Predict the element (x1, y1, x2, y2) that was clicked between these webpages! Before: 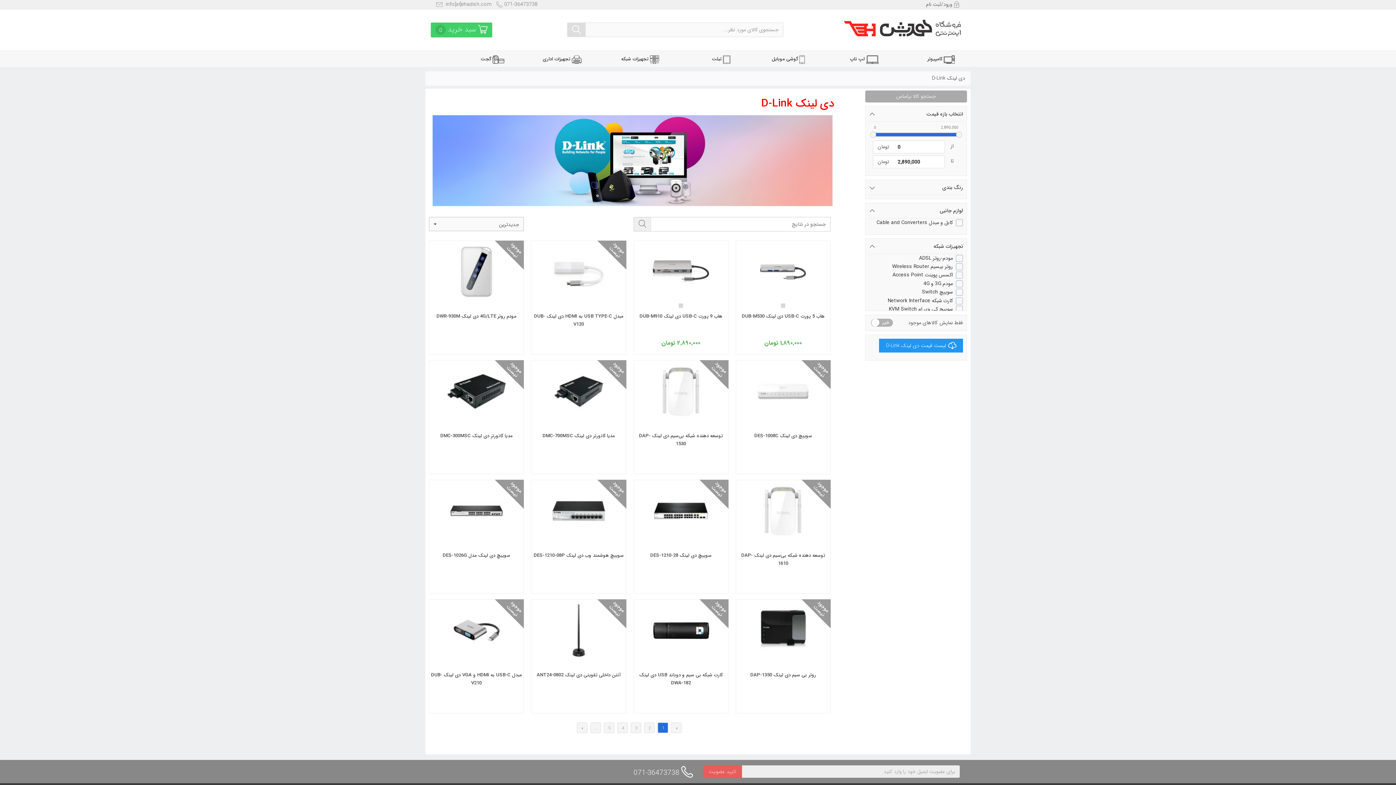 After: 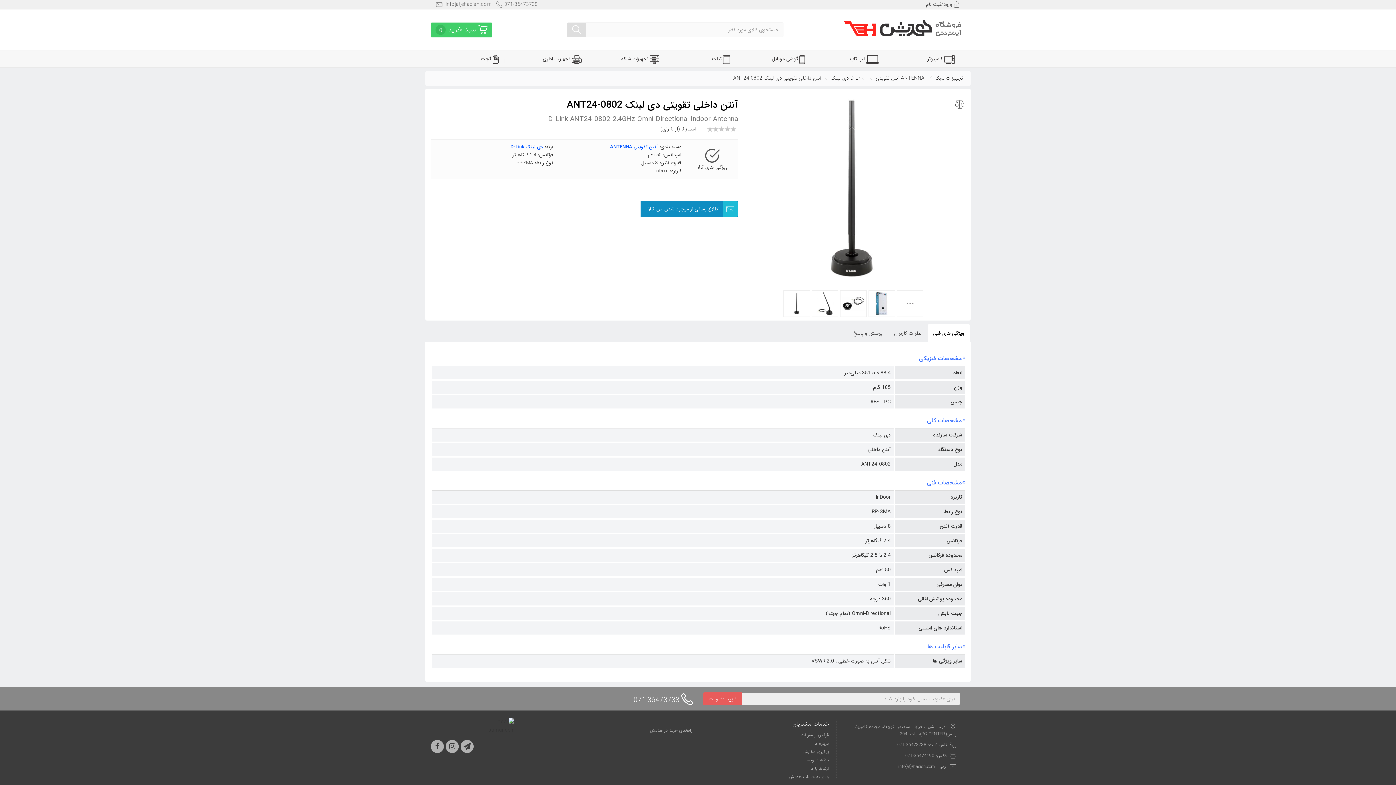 Action: bbox: (549, 651, 607, 659)